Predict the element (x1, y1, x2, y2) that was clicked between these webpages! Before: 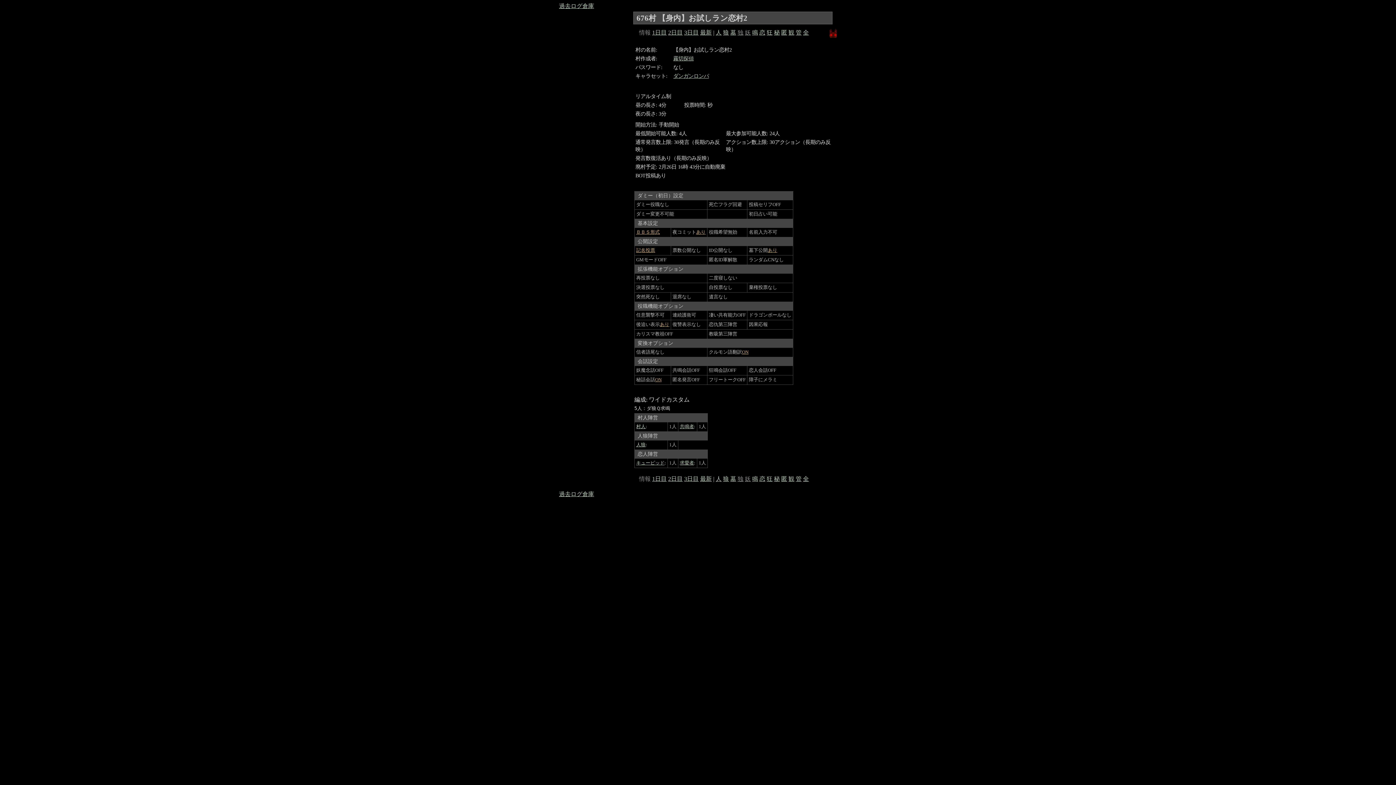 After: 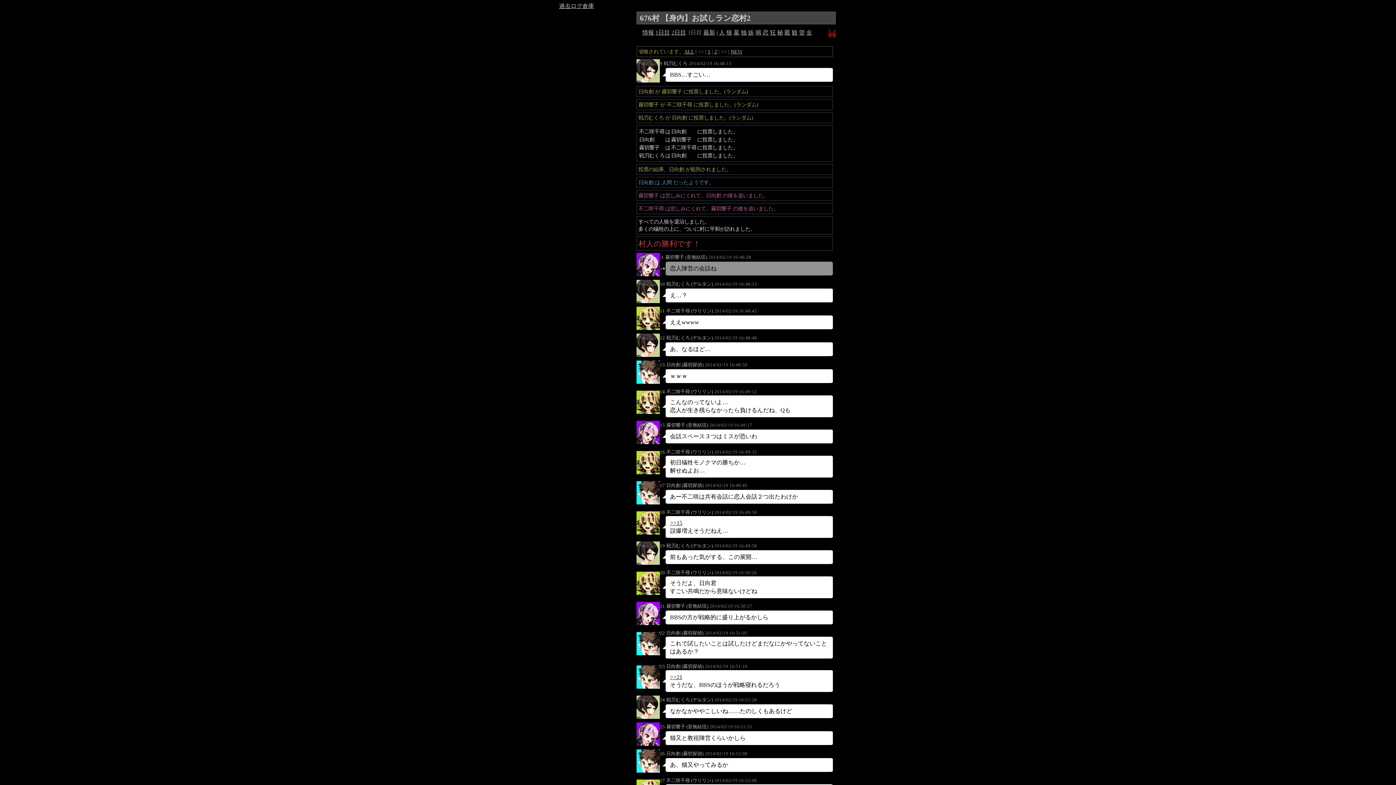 Action: label: 最新 bbox: (700, 29, 712, 35)